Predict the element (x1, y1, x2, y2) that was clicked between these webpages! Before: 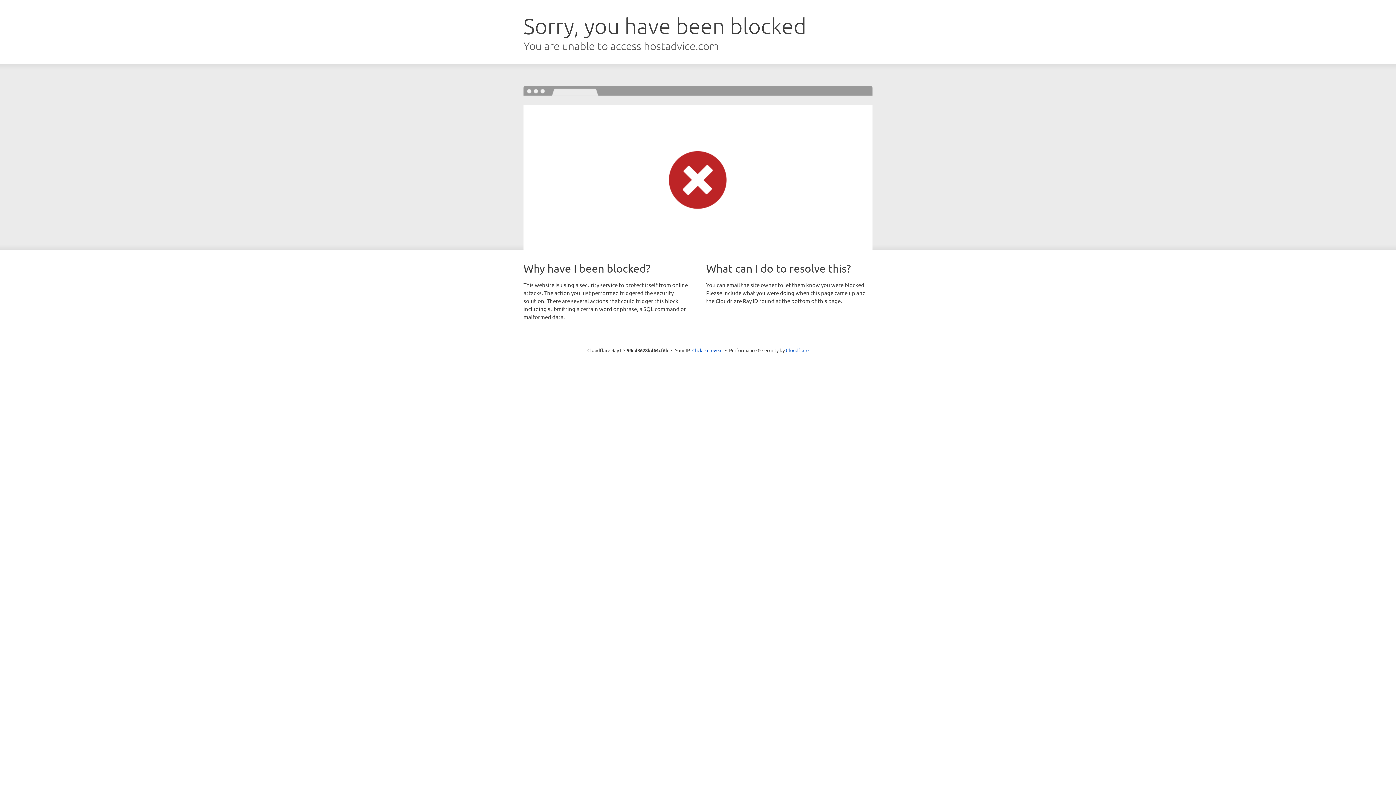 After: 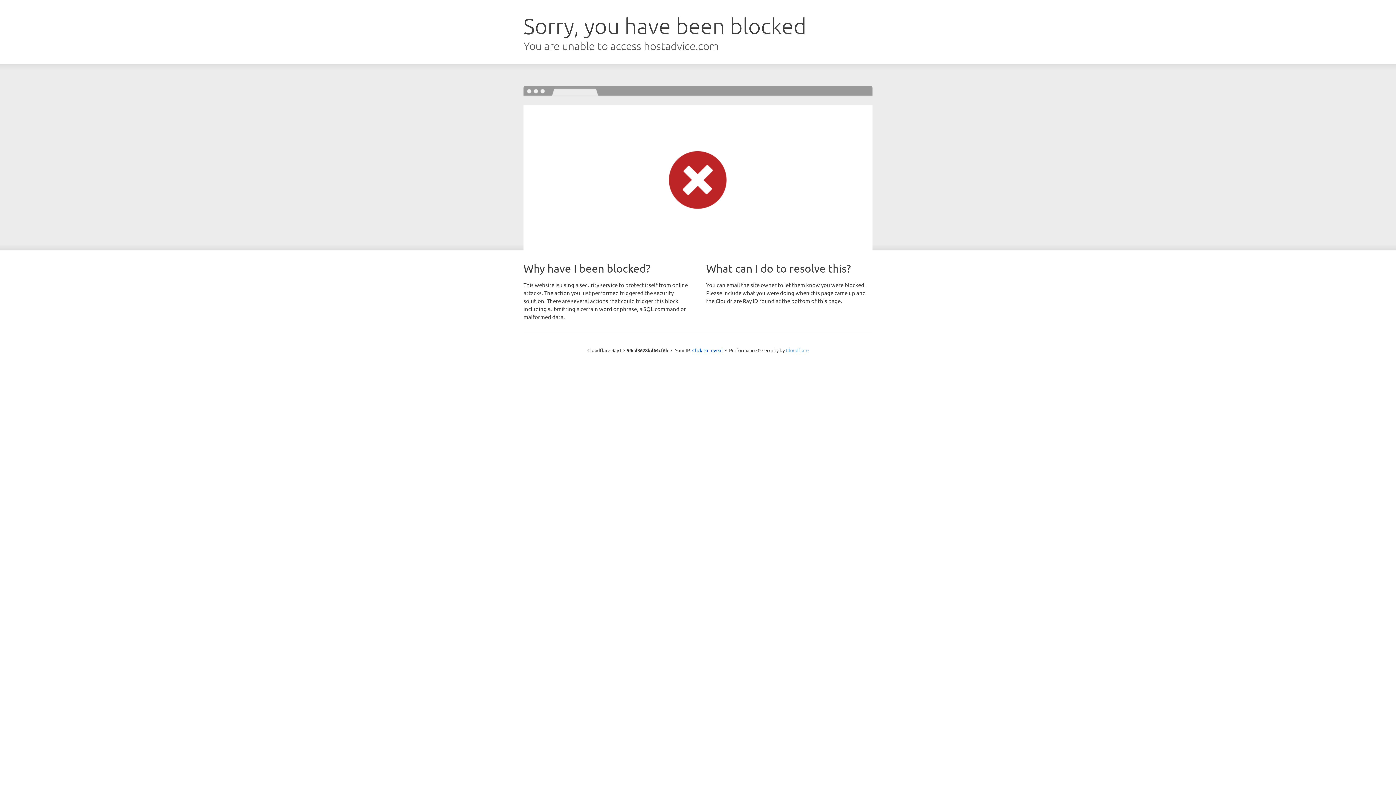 Action: bbox: (786, 347, 808, 353) label: Cloudflare